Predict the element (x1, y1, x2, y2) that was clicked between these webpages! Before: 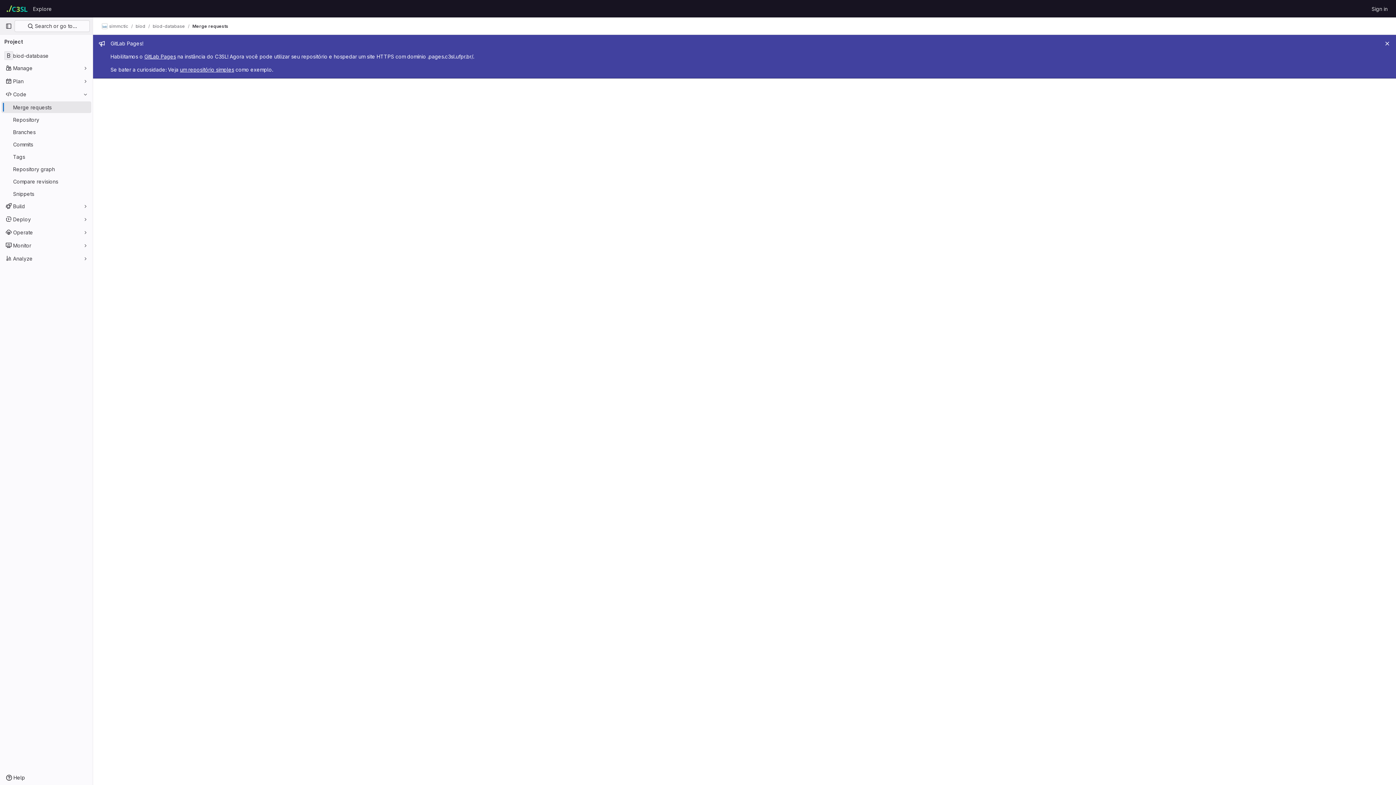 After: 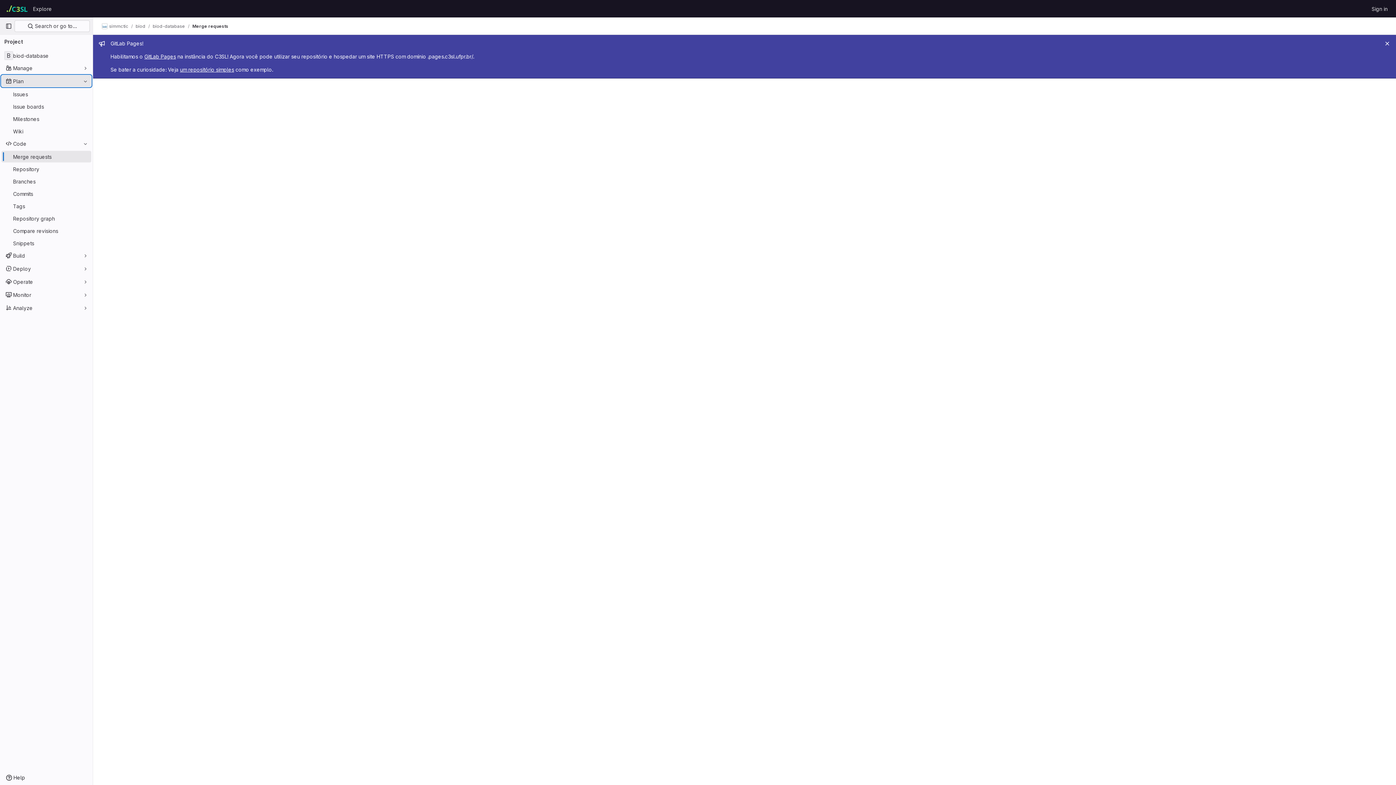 Action: label: Plan bbox: (1, 75, 91, 86)